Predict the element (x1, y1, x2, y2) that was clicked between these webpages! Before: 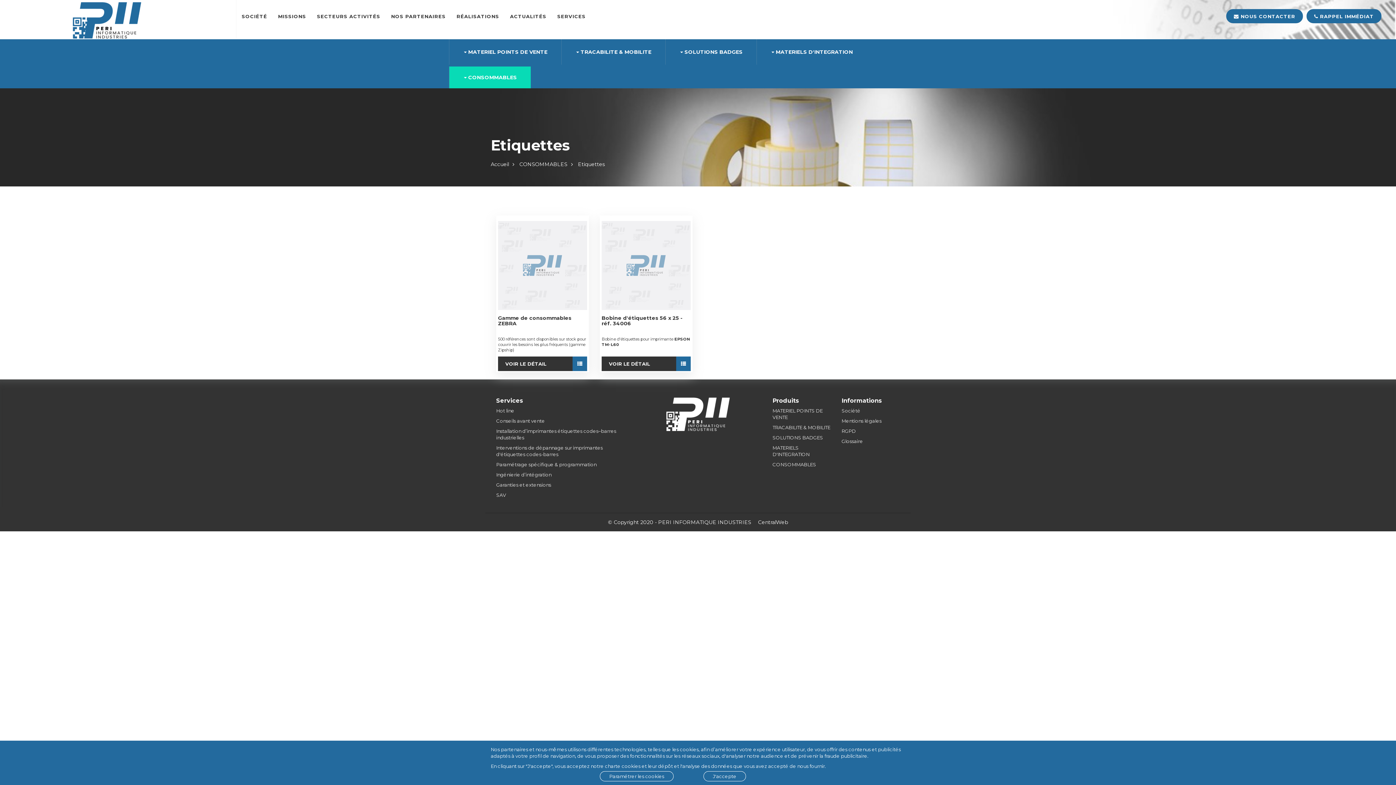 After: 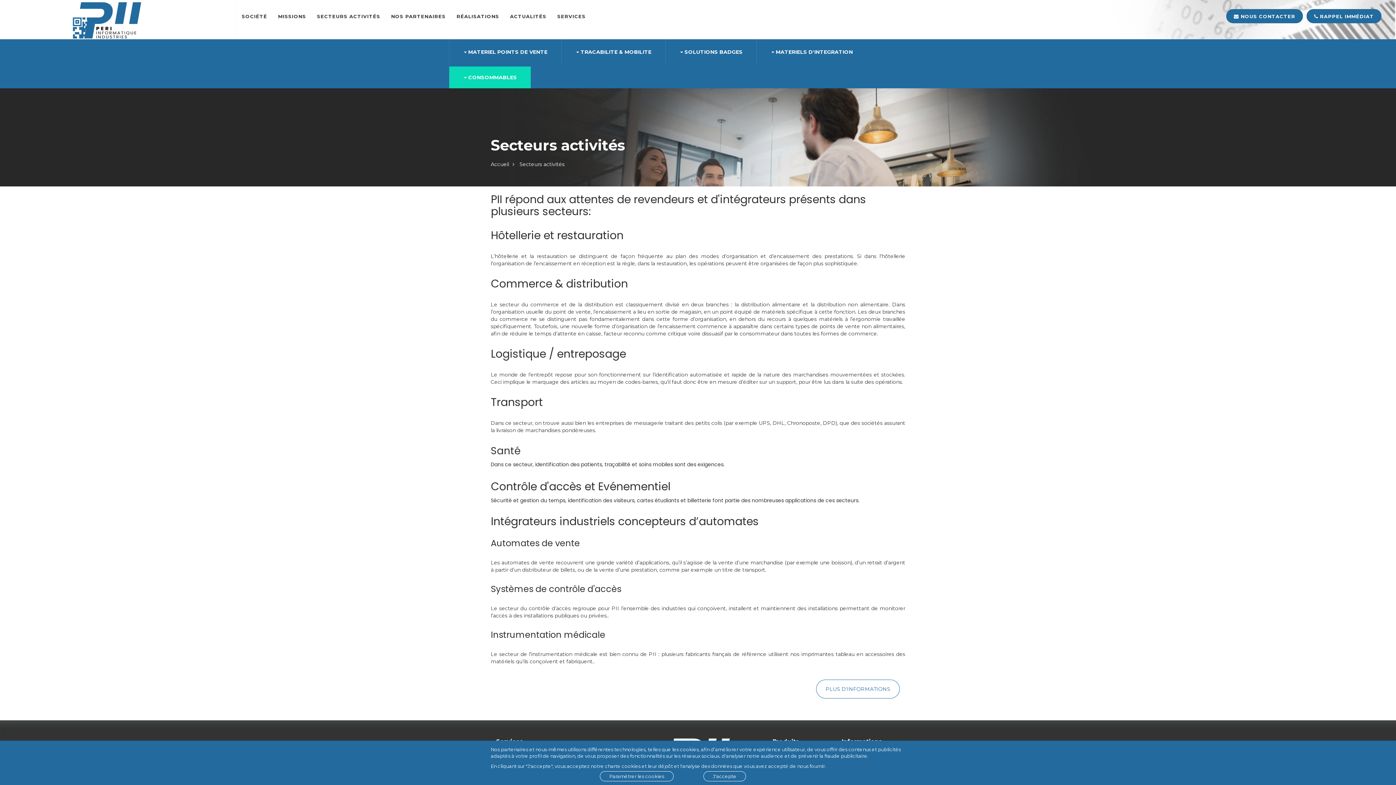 Action: bbox: (311, 0, 385, 32) label: SECTEURS ACTIVITÉS